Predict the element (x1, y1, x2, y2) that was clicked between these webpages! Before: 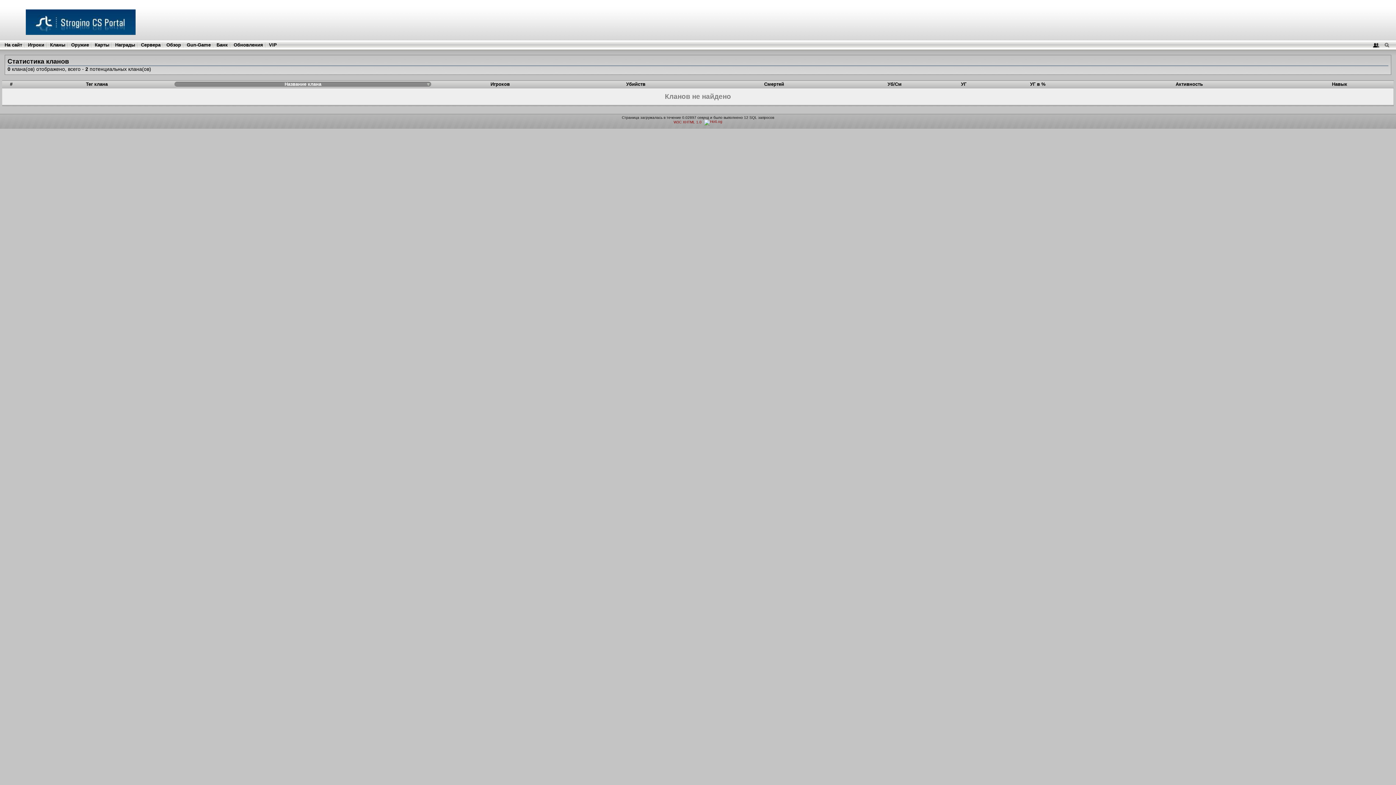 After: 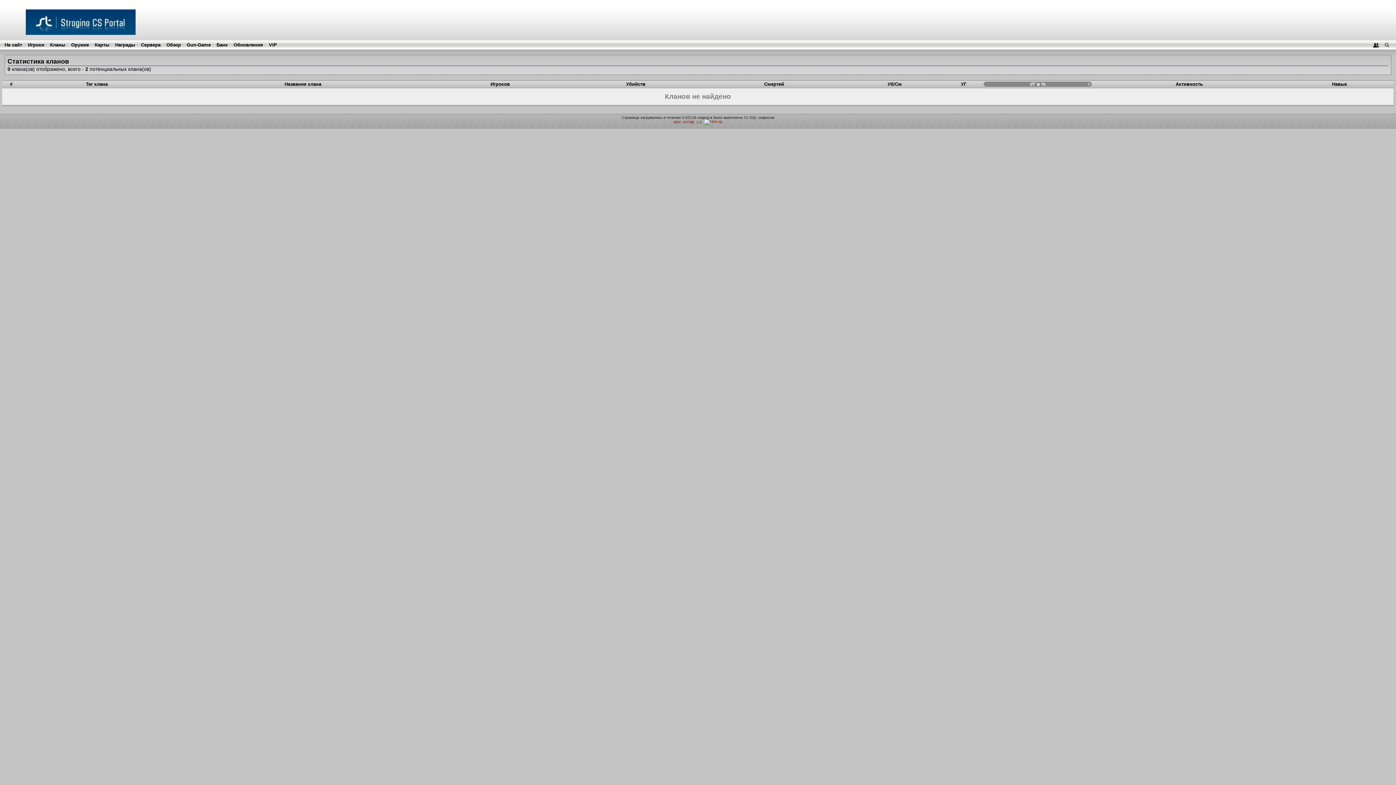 Action: label: УГ в % bbox: (1030, 81, 1045, 86)